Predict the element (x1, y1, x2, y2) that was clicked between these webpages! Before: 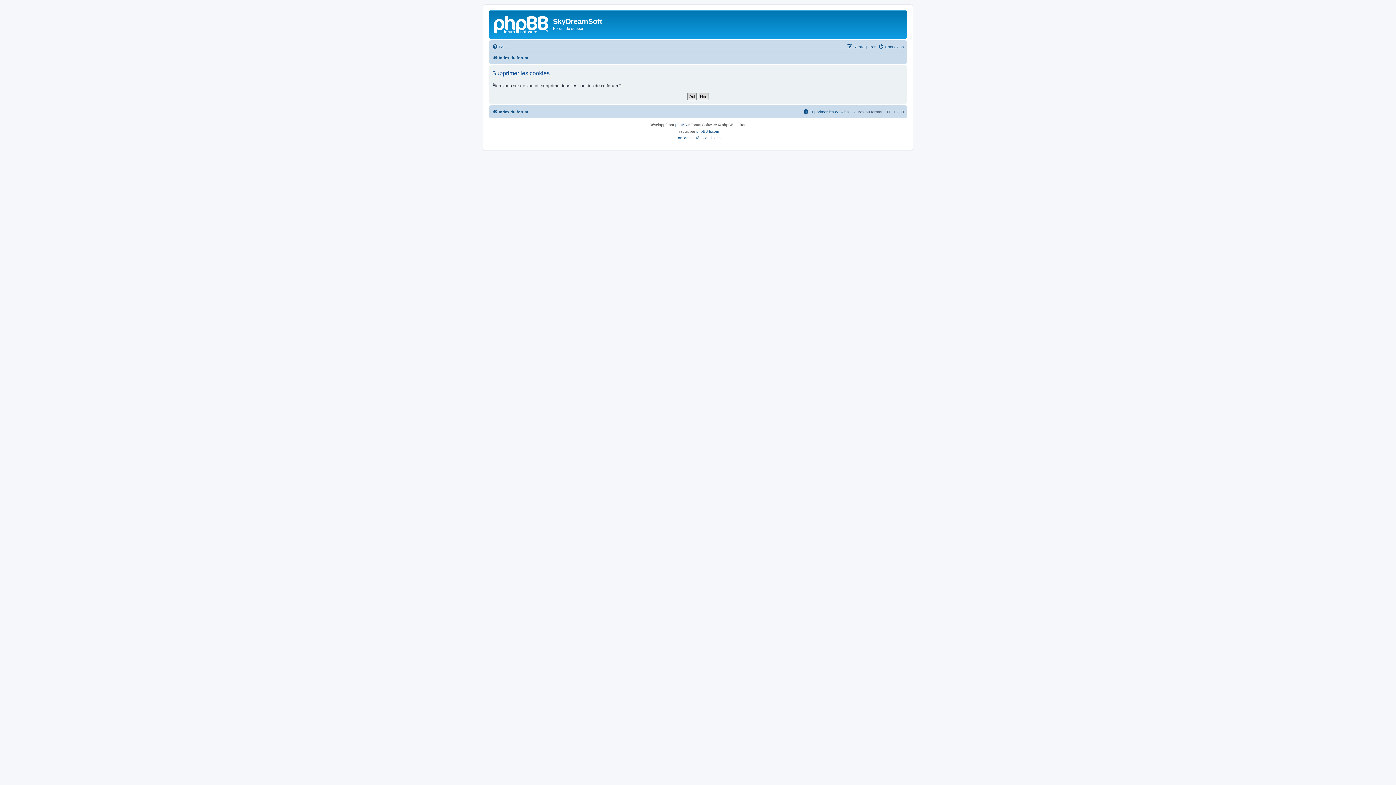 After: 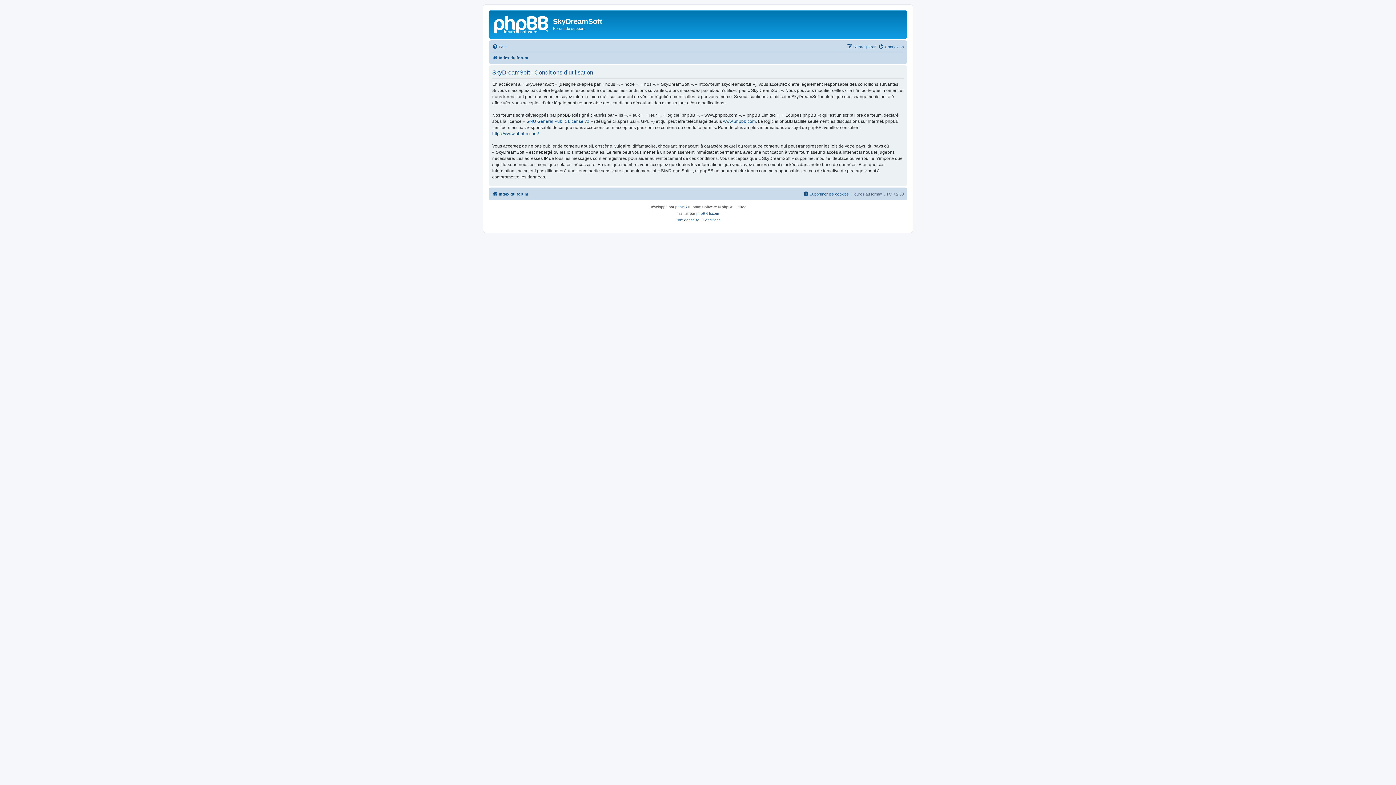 Action: label: Conditions bbox: (702, 134, 720, 141)